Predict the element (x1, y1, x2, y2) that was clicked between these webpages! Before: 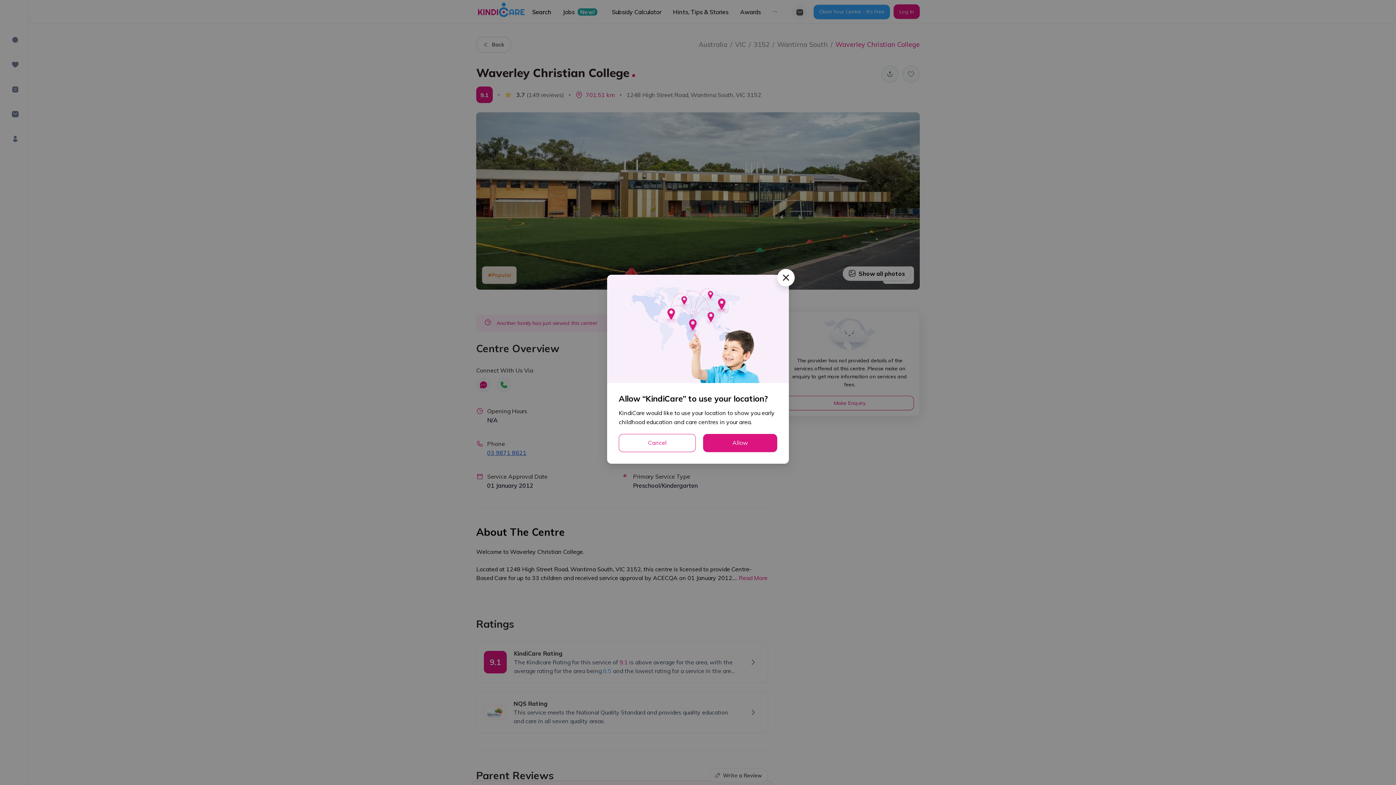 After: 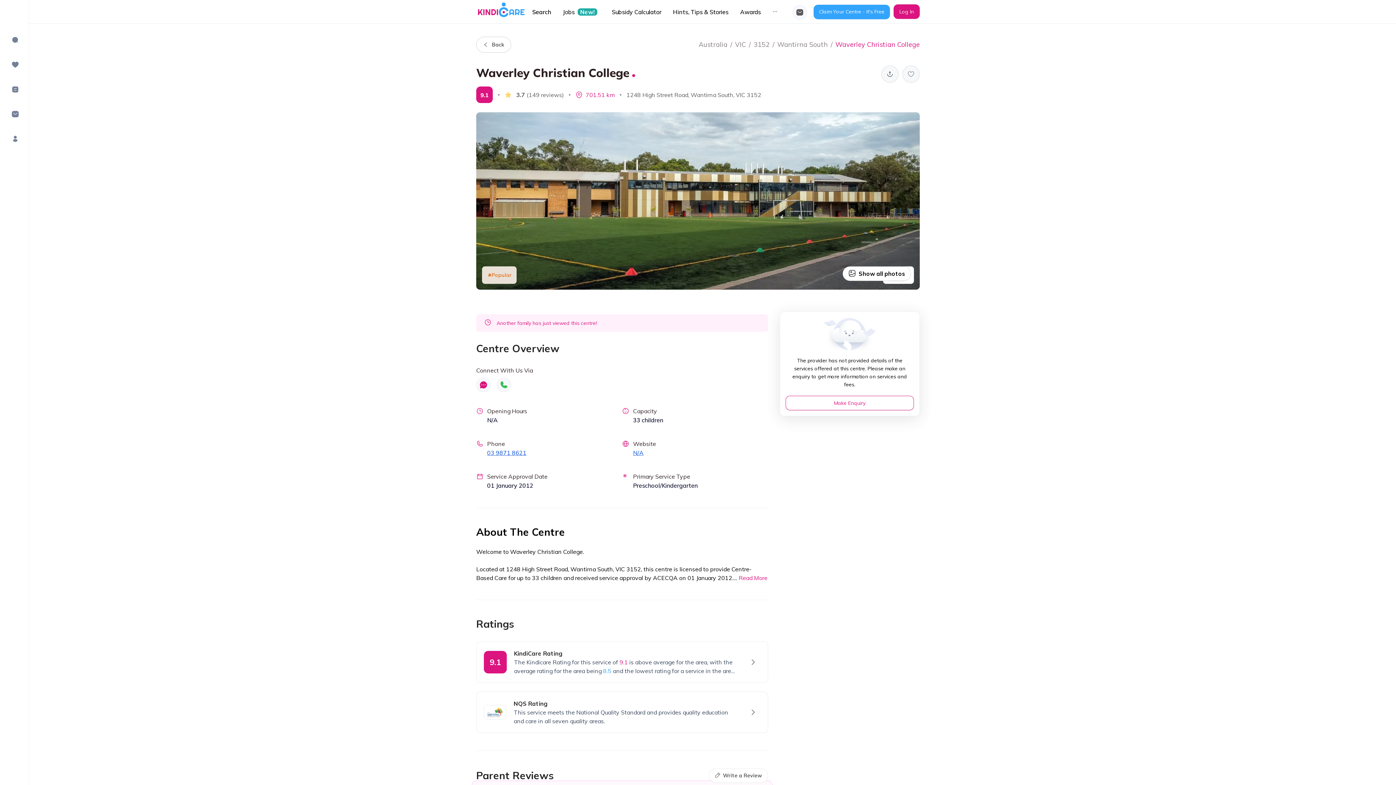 Action: label: Close bbox: (777, 269, 794, 286)